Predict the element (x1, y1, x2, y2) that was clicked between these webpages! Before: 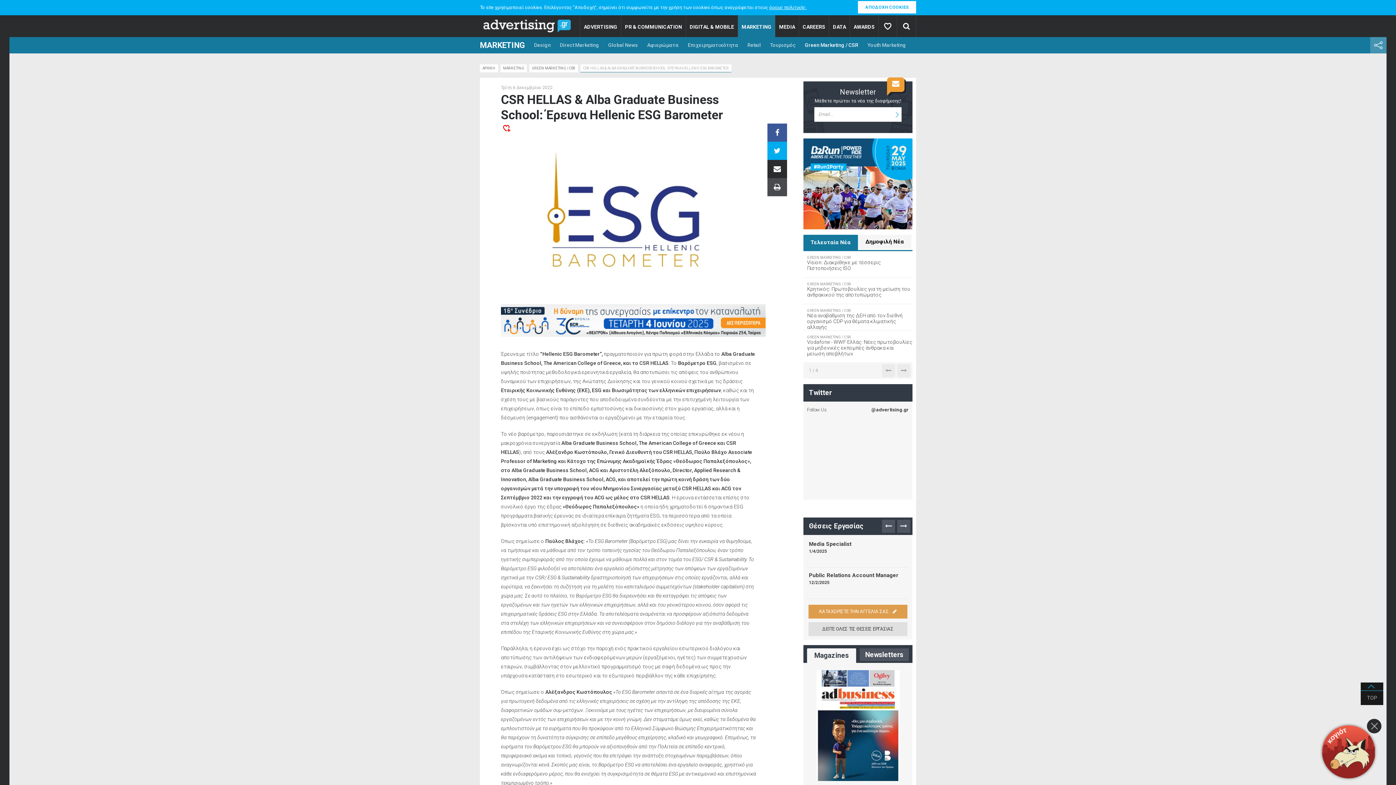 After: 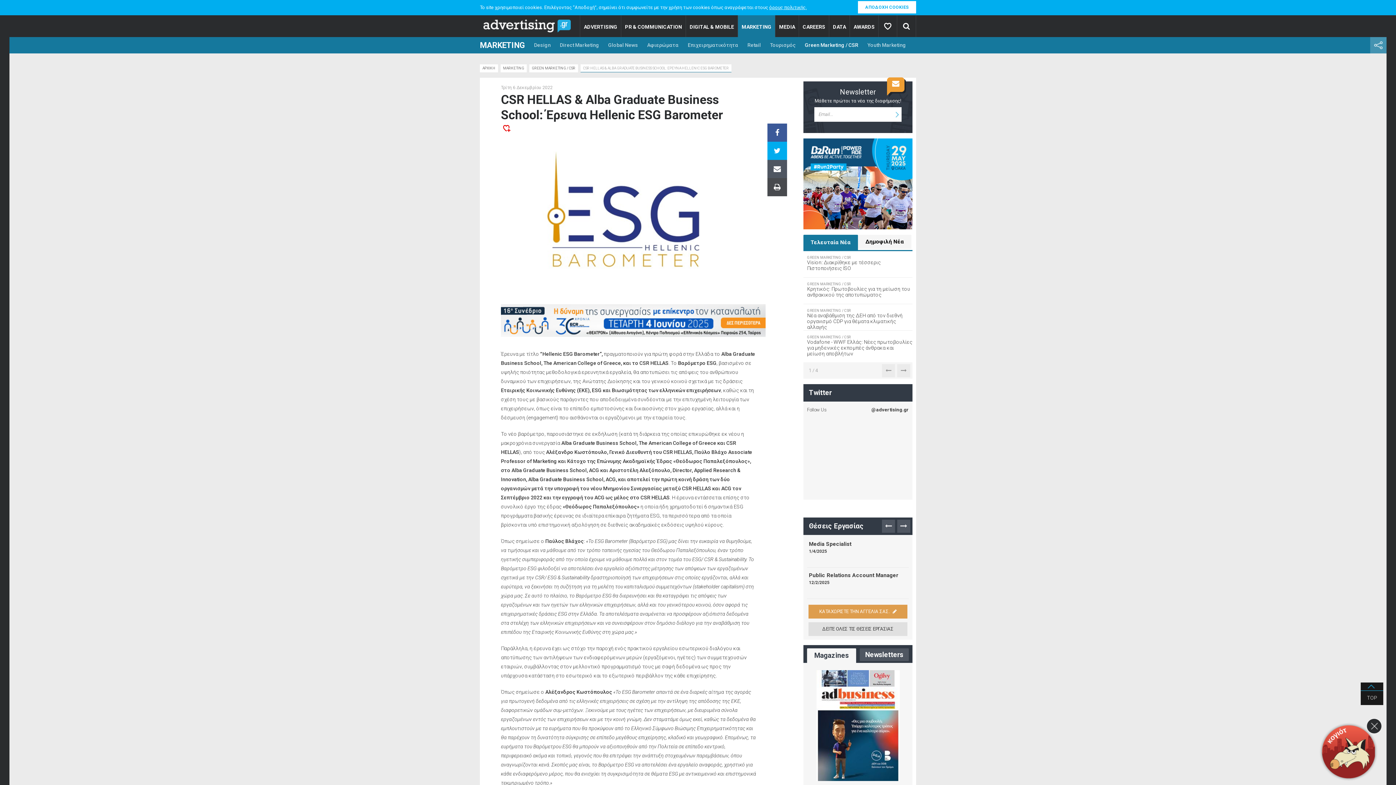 Action: bbox: (767, 160, 787, 178)